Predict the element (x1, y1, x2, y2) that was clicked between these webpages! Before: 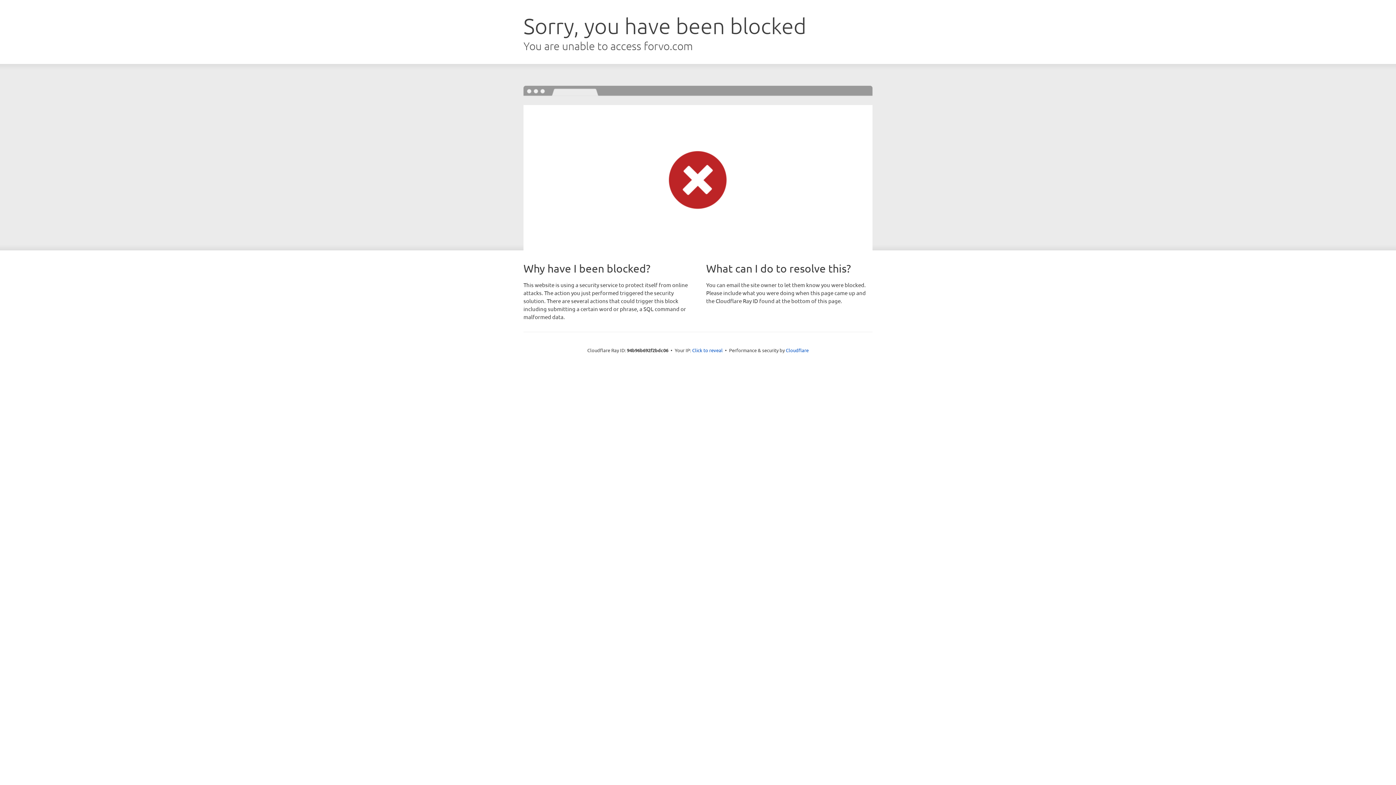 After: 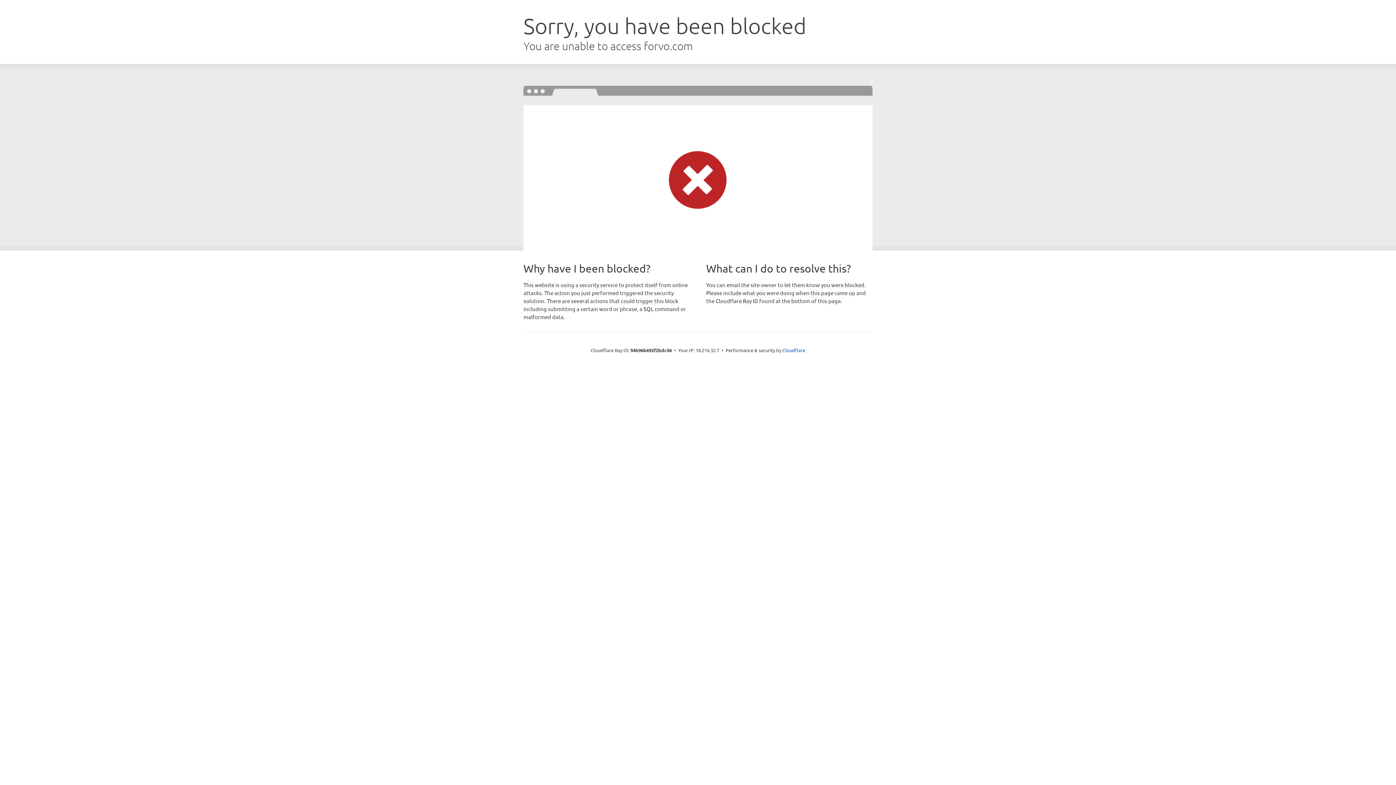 Action: label: Click to reveal bbox: (692, 346, 722, 353)